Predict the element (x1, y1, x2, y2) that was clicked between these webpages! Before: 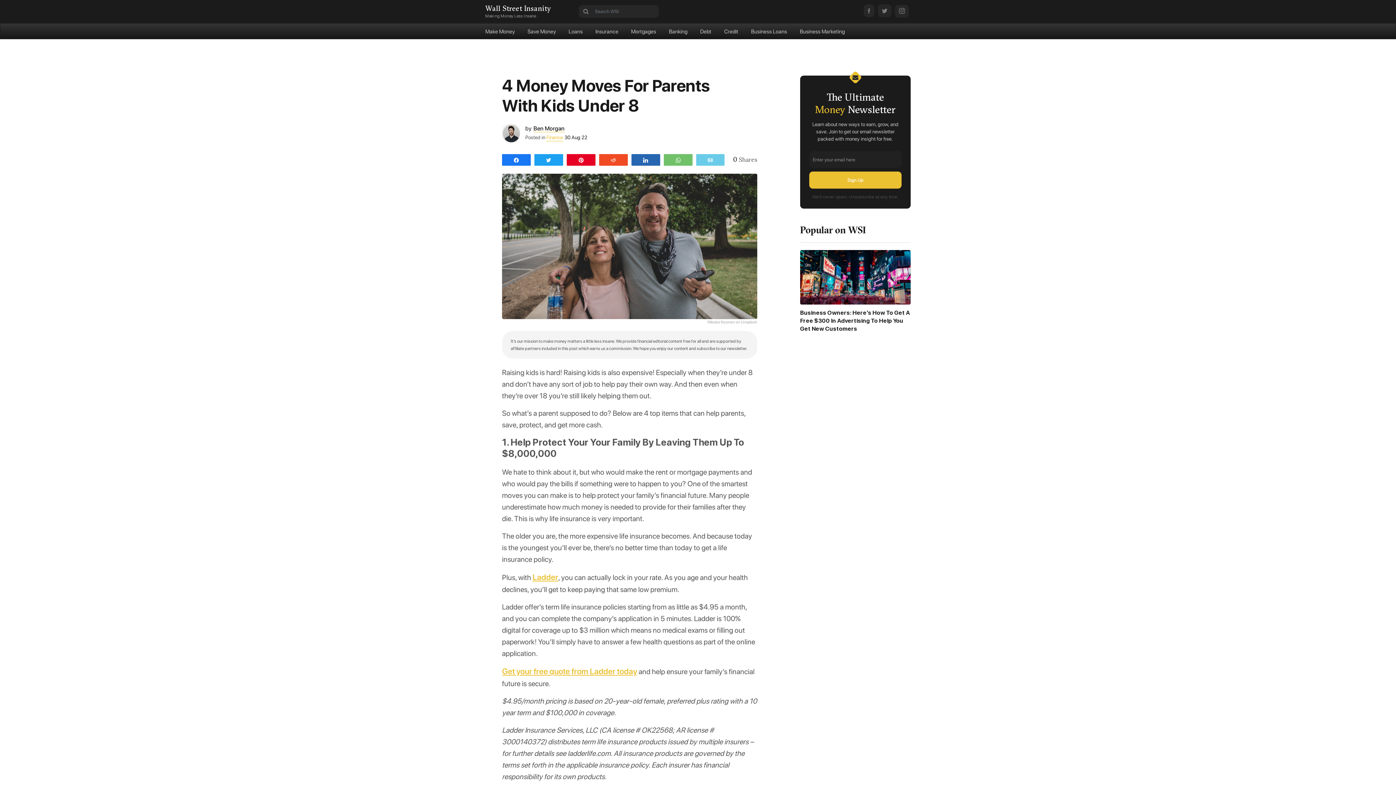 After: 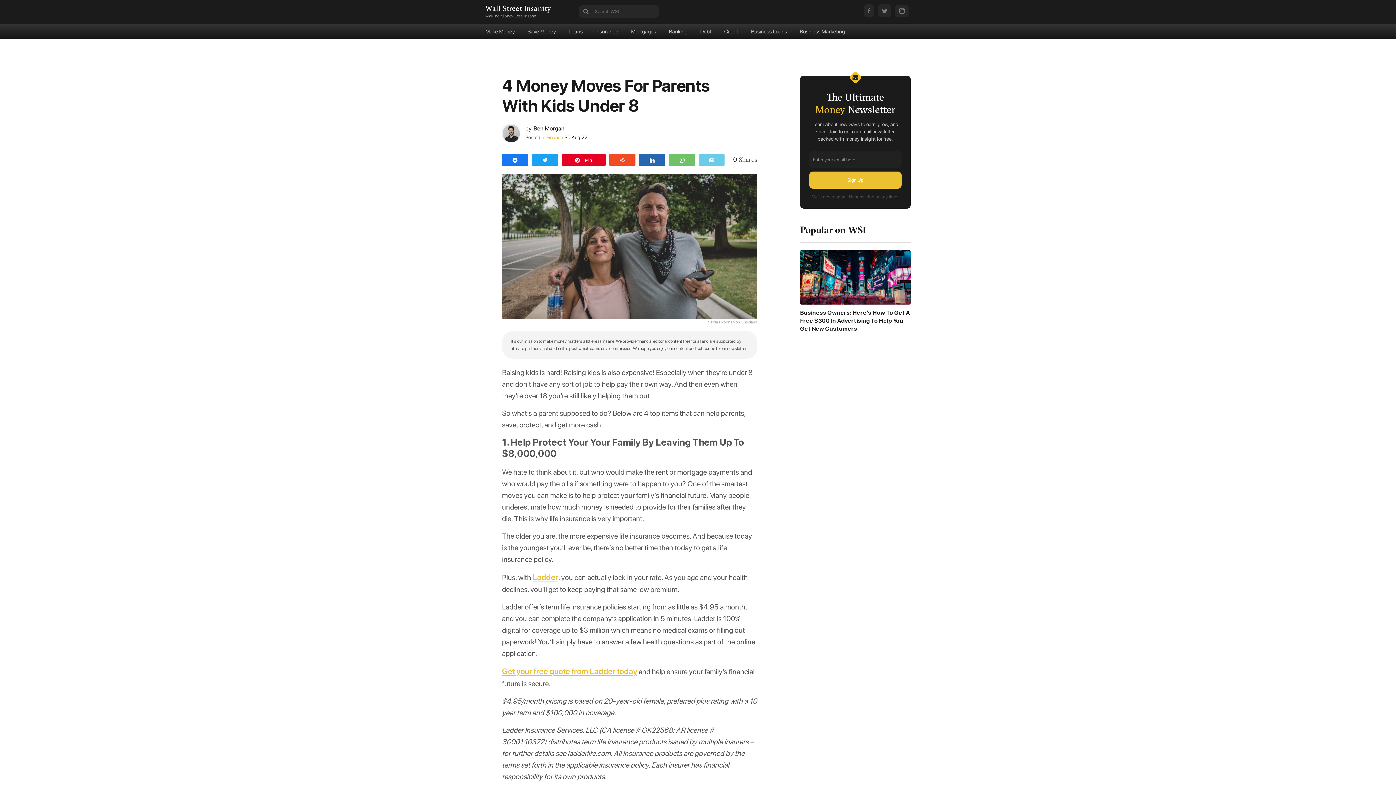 Action: label: Pin bbox: (567, 154, 595, 165)